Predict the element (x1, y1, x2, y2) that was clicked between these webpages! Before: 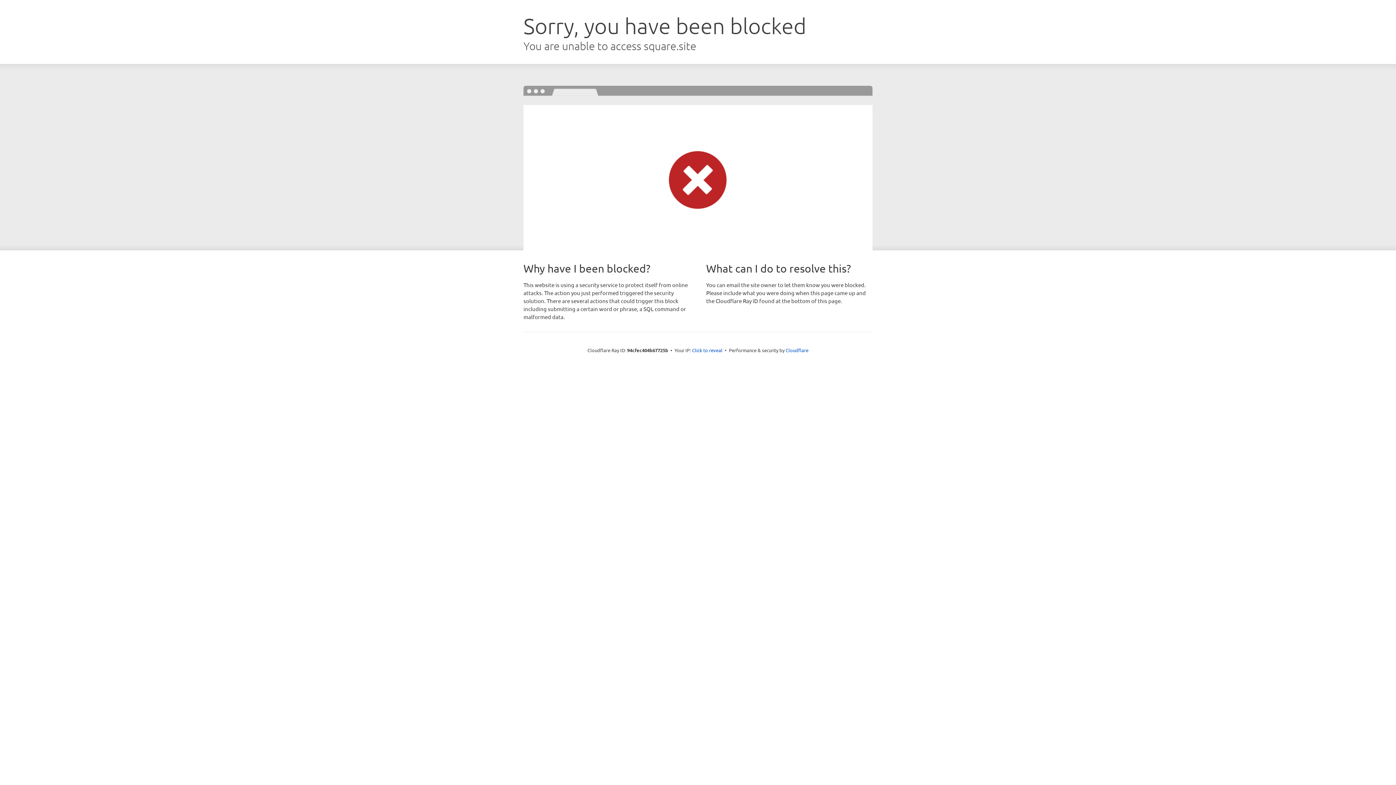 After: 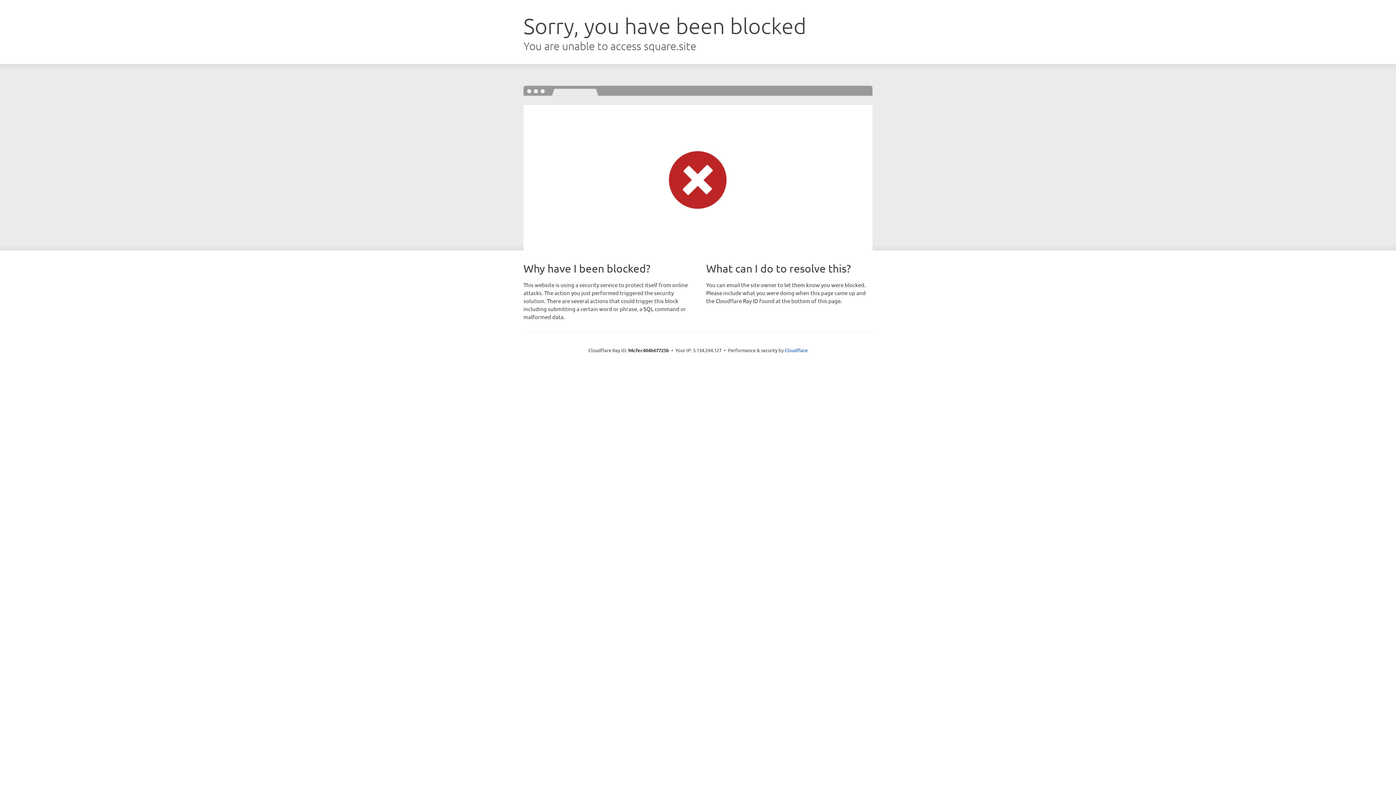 Action: bbox: (692, 346, 722, 353) label: Click to reveal